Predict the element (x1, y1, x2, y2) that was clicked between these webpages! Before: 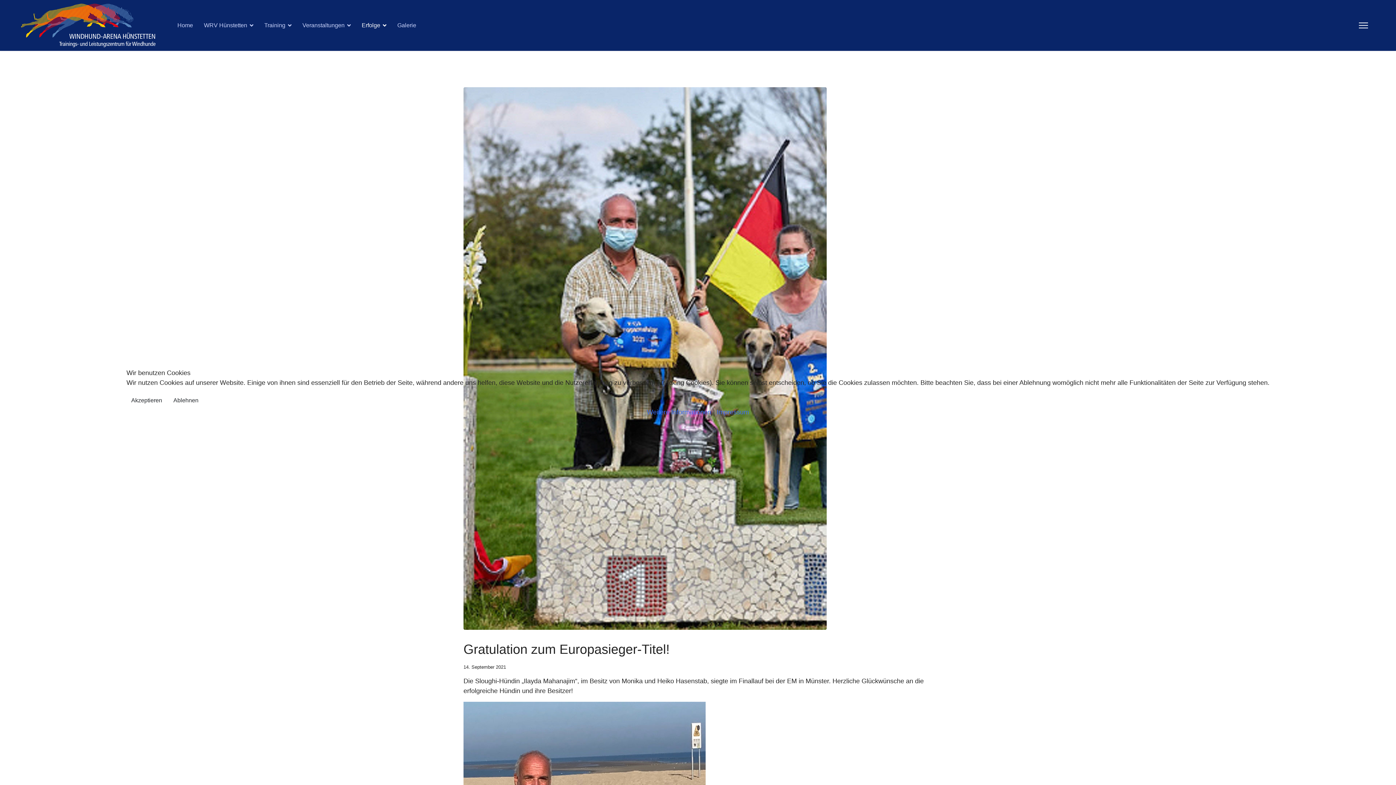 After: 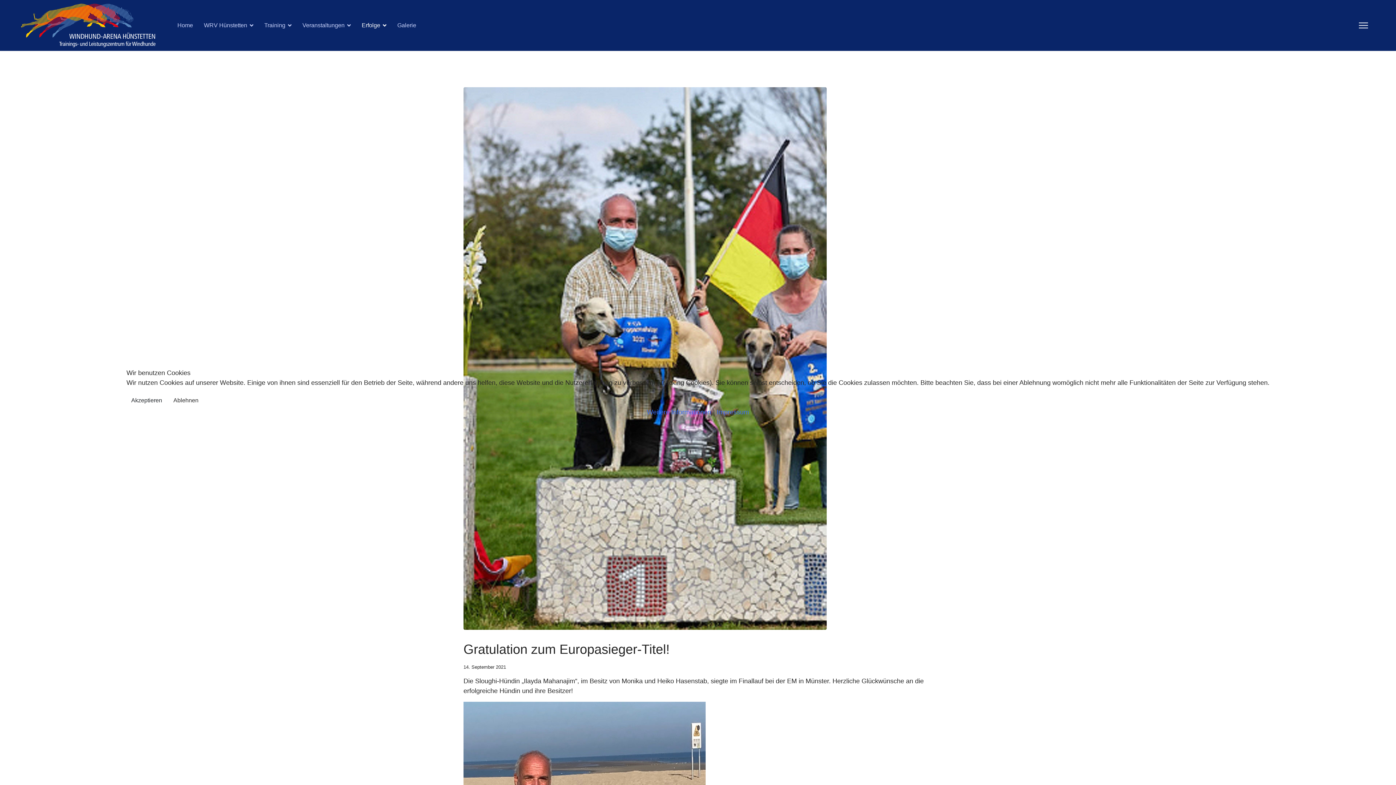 Action: bbox: (168, 393, 203, 407) label: Ablehnen